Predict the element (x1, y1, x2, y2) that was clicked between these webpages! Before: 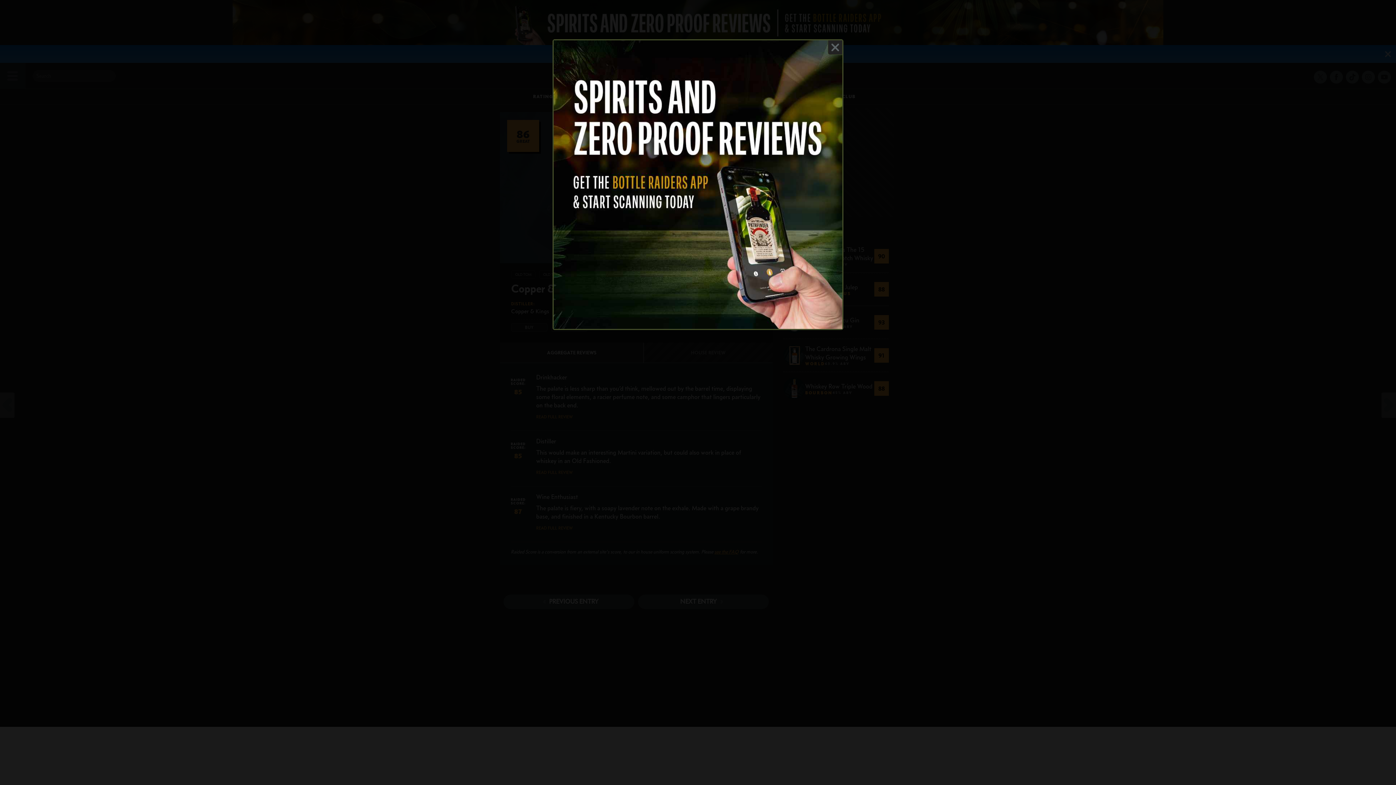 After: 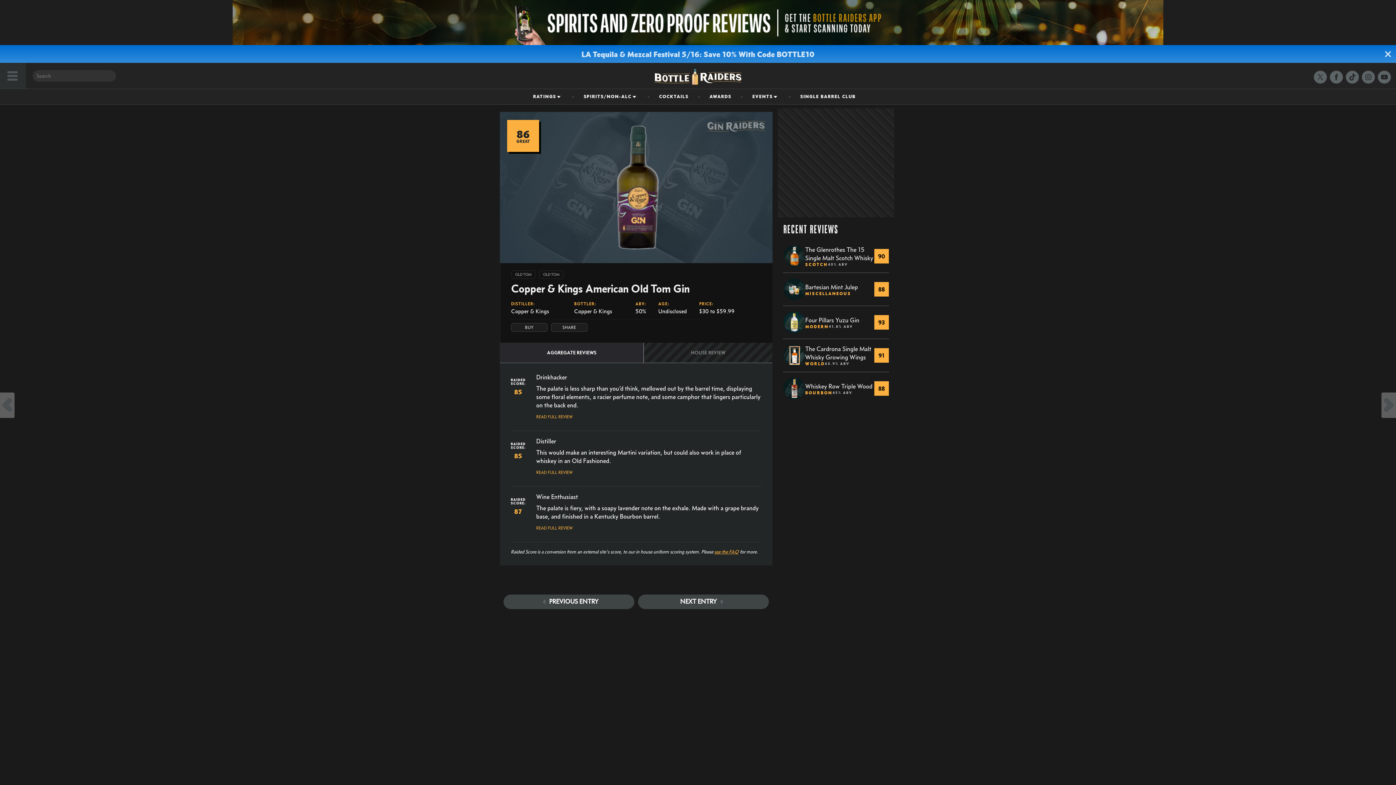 Action: bbox: (828, 40, 842, 54) label: Close promo